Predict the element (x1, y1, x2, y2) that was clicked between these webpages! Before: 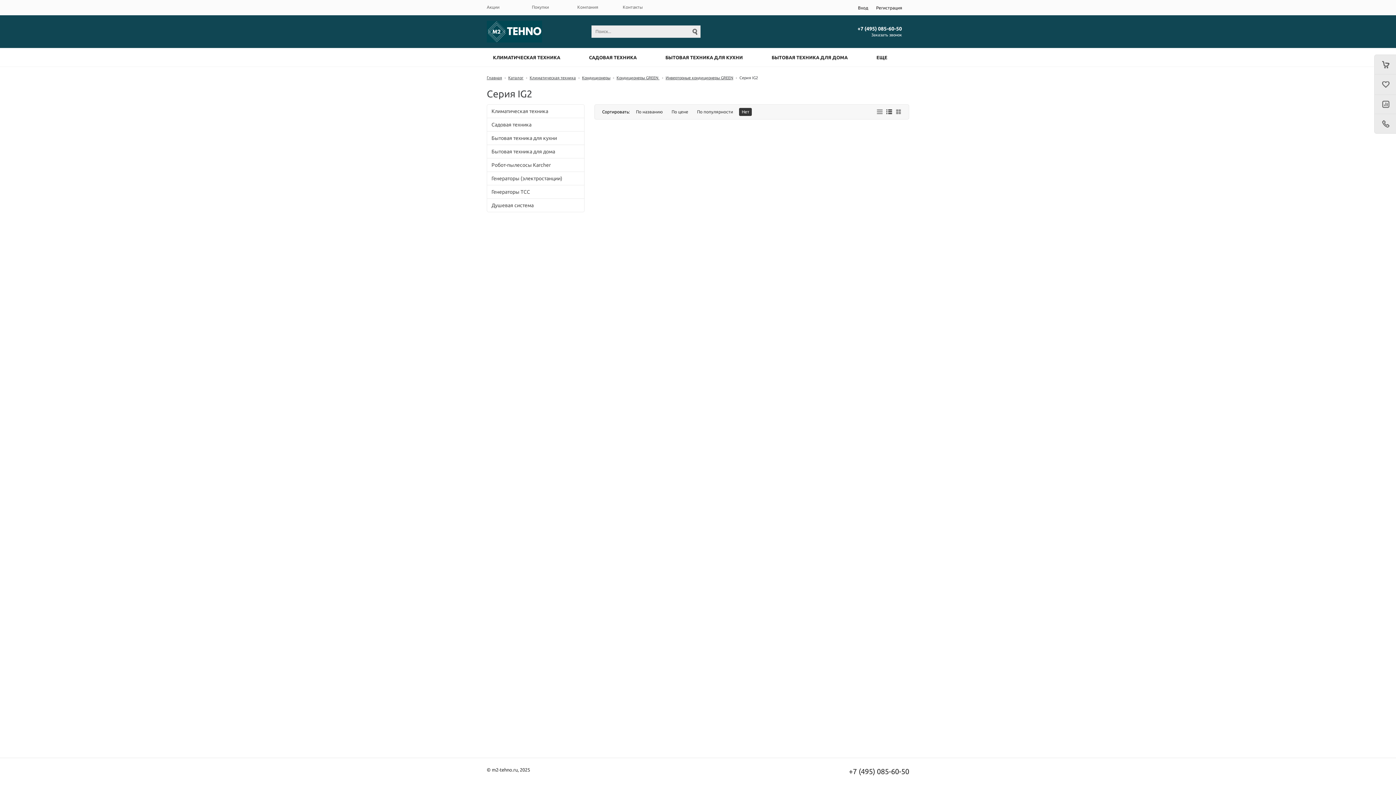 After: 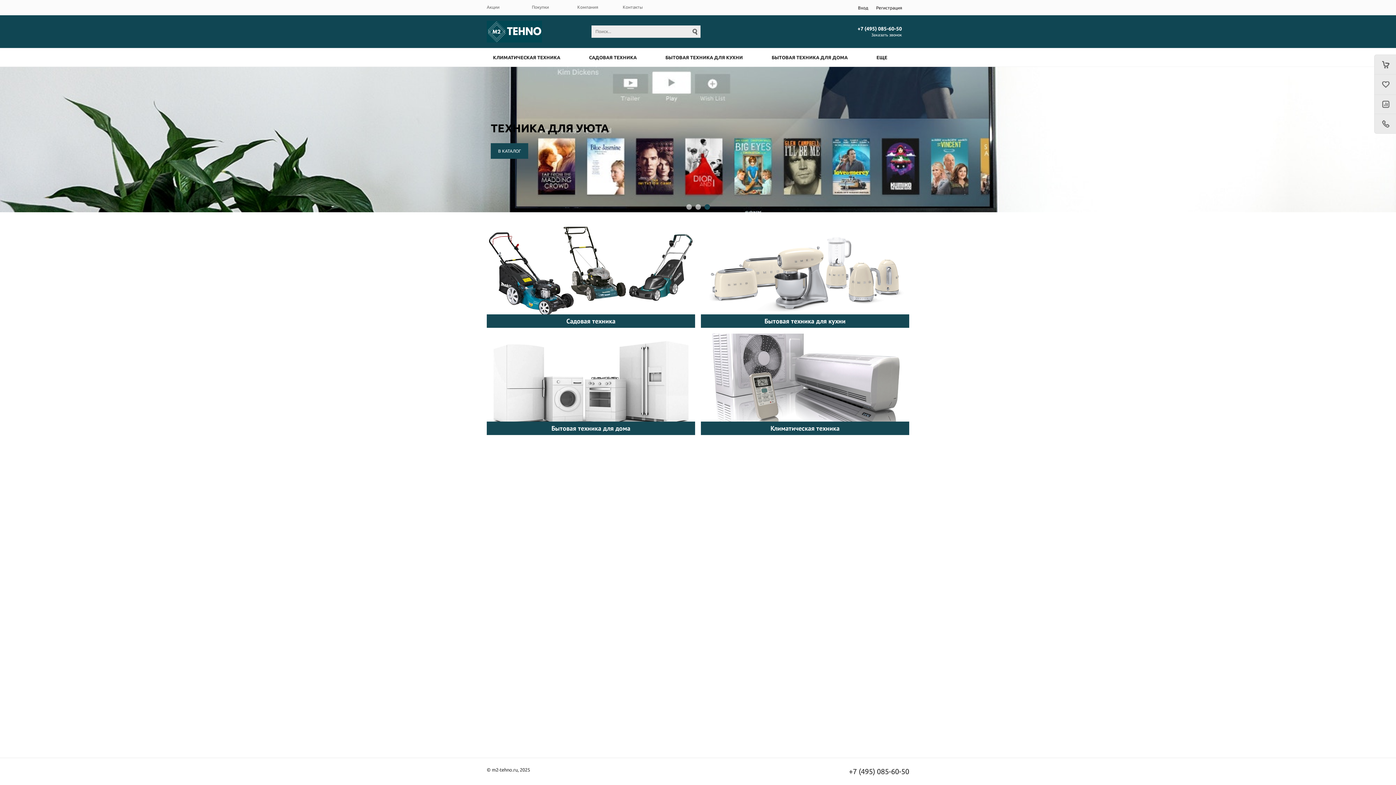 Action: label: Главная bbox: (486, 75, 502, 79)